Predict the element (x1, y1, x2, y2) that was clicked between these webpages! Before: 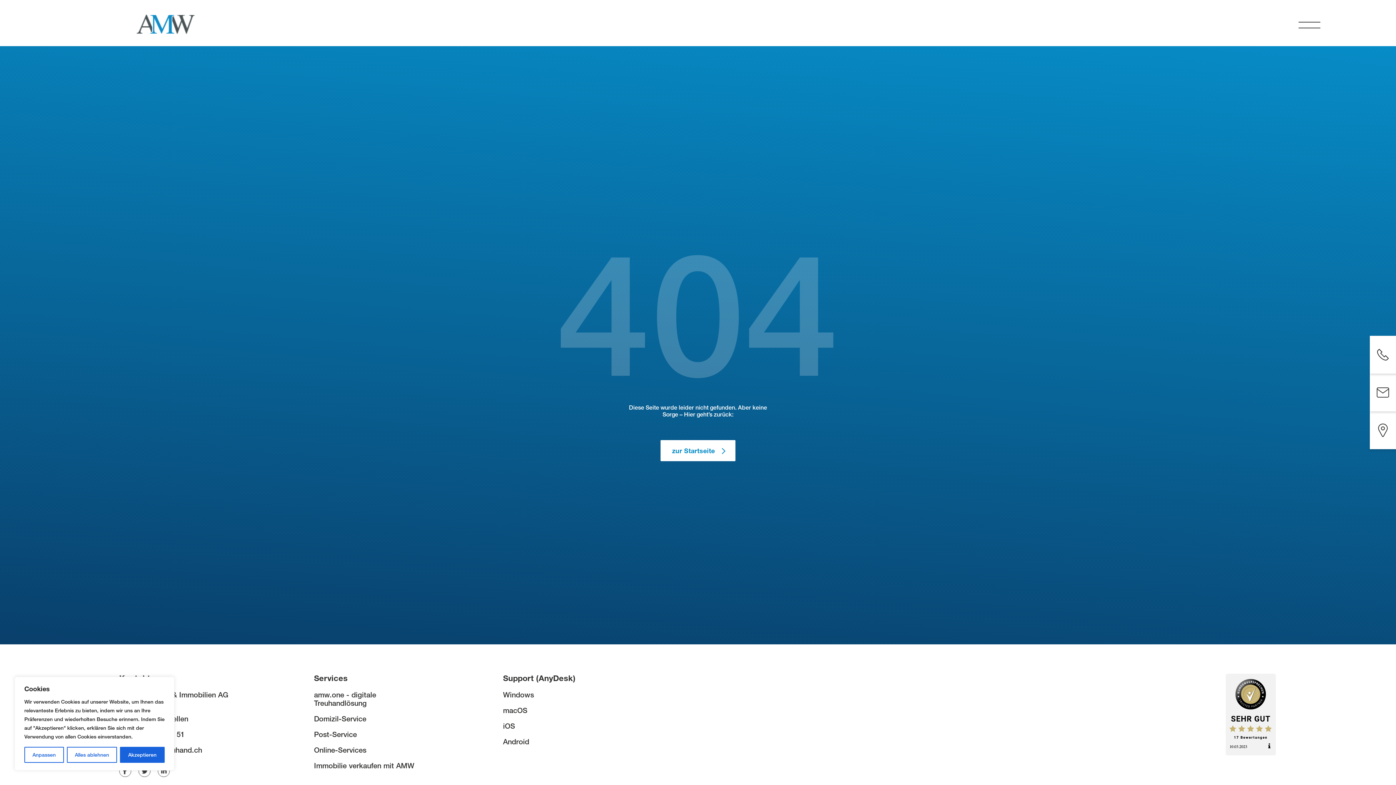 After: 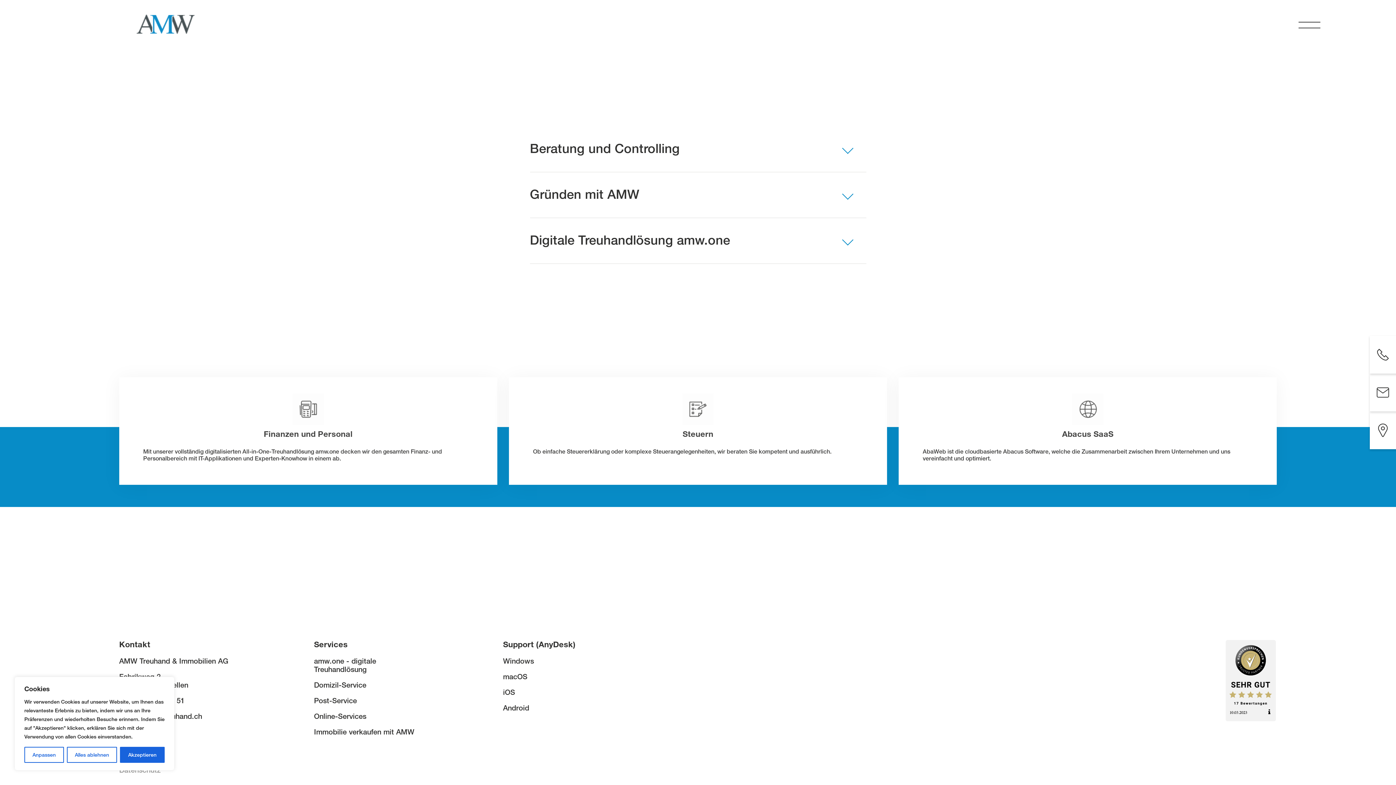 Action: label: amw.one - digitale Treuhandlösung bbox: (314, 690, 376, 707)